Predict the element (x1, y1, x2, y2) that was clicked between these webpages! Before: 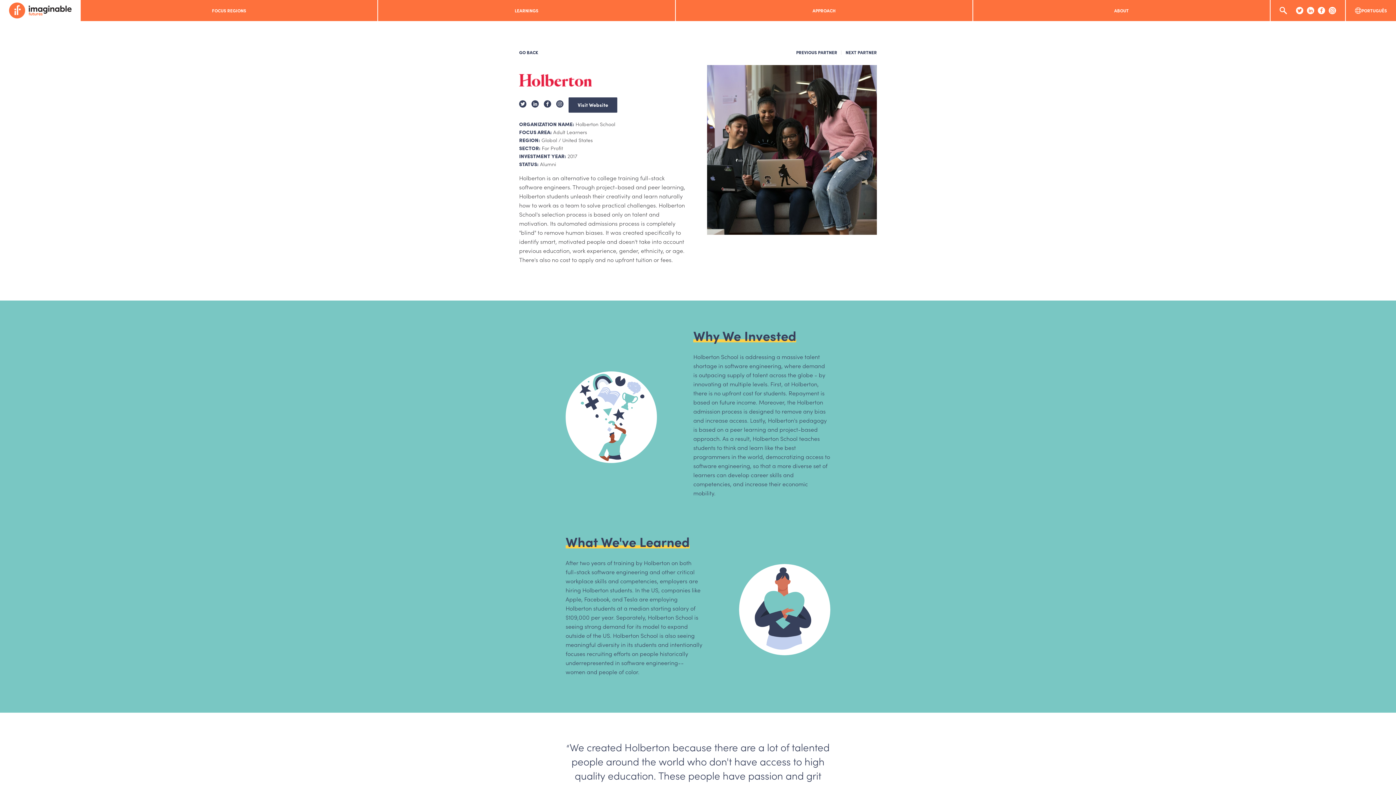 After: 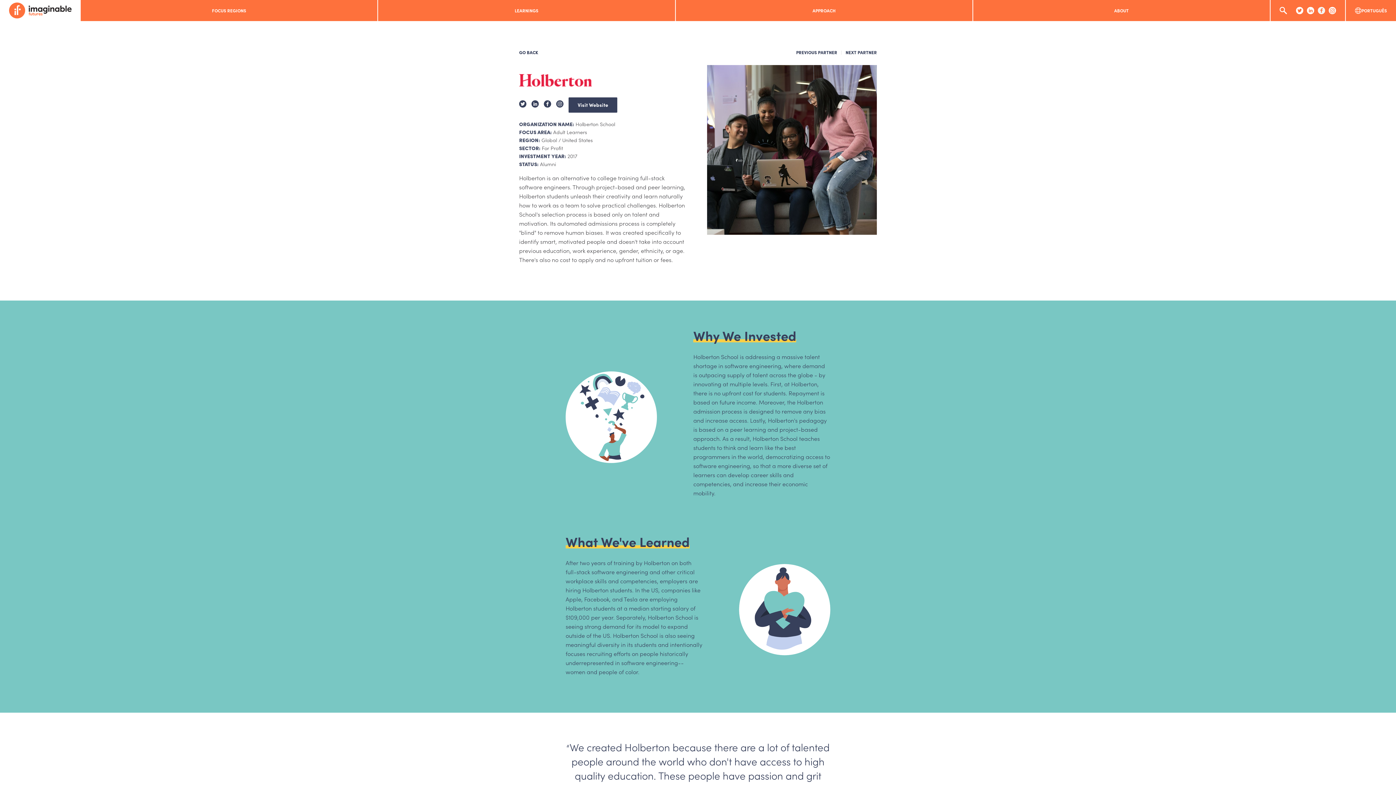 Action: bbox: (1318, 6, 1325, 14)